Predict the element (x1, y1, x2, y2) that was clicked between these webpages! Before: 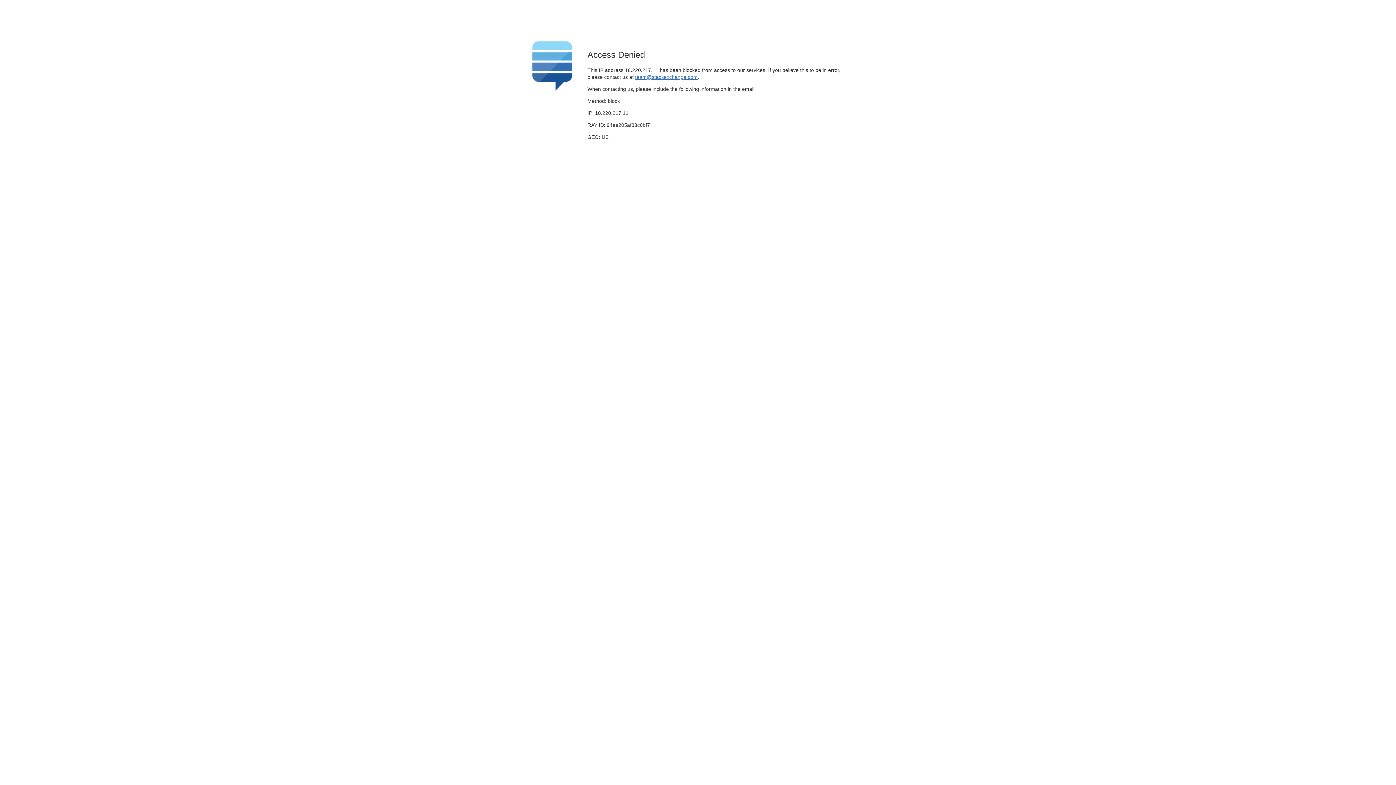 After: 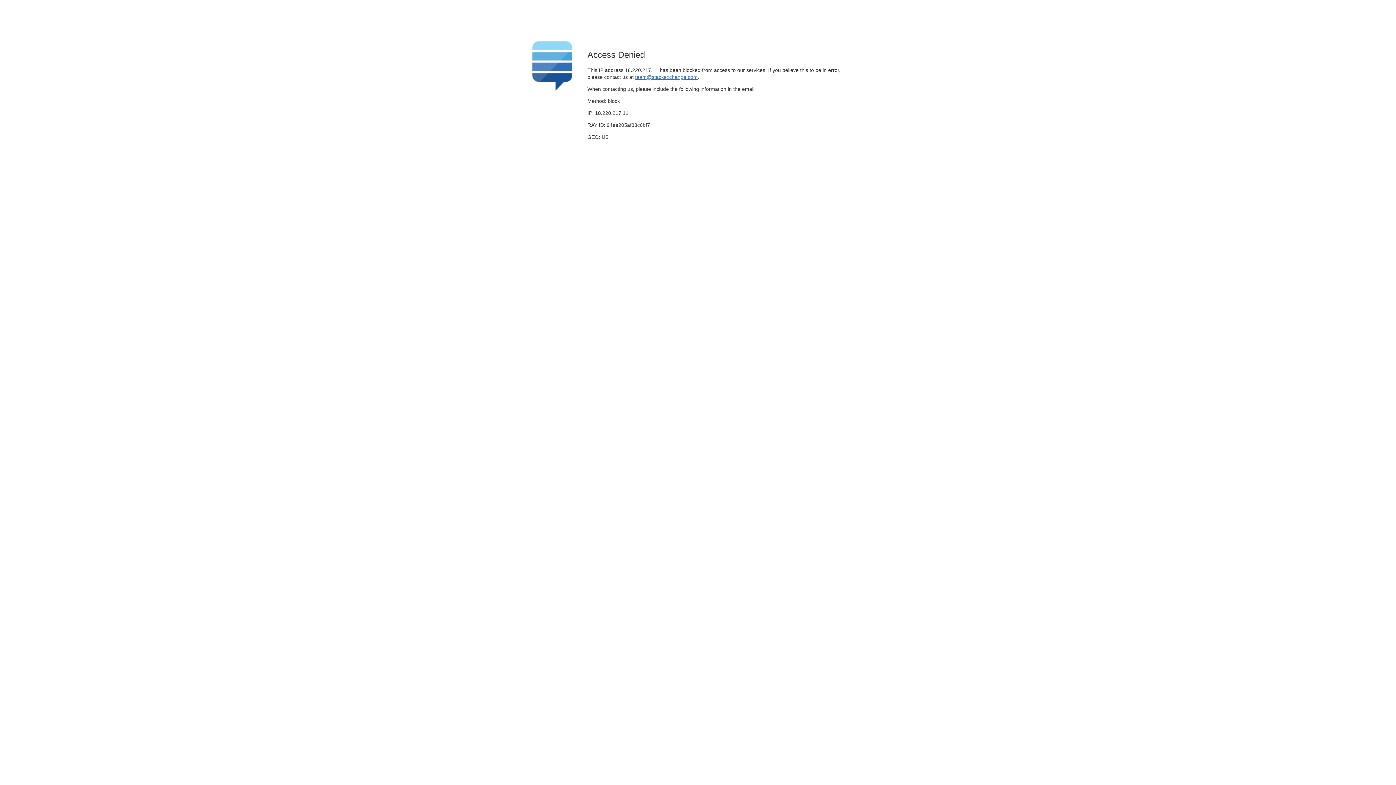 Action: label: team@stackexchange.com bbox: (635, 74, 697, 79)